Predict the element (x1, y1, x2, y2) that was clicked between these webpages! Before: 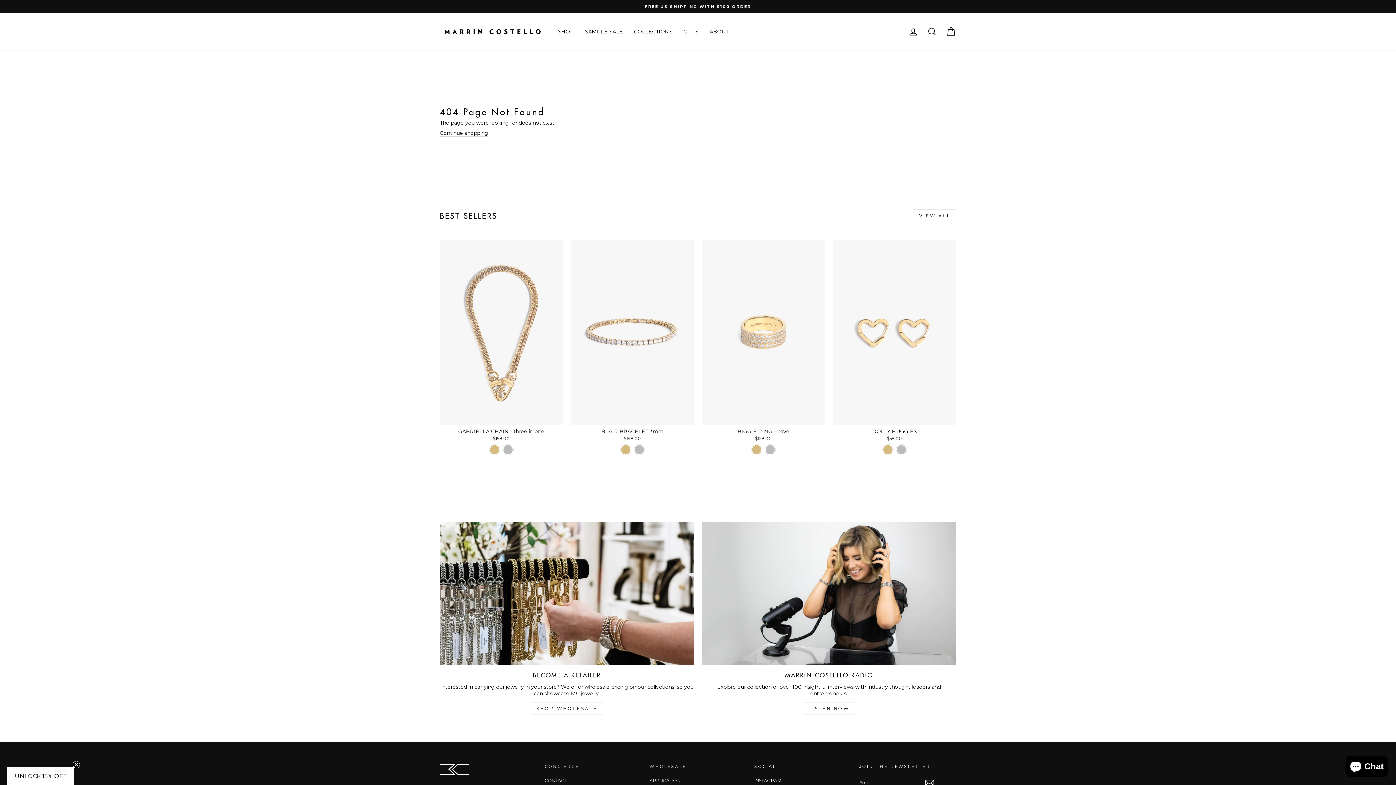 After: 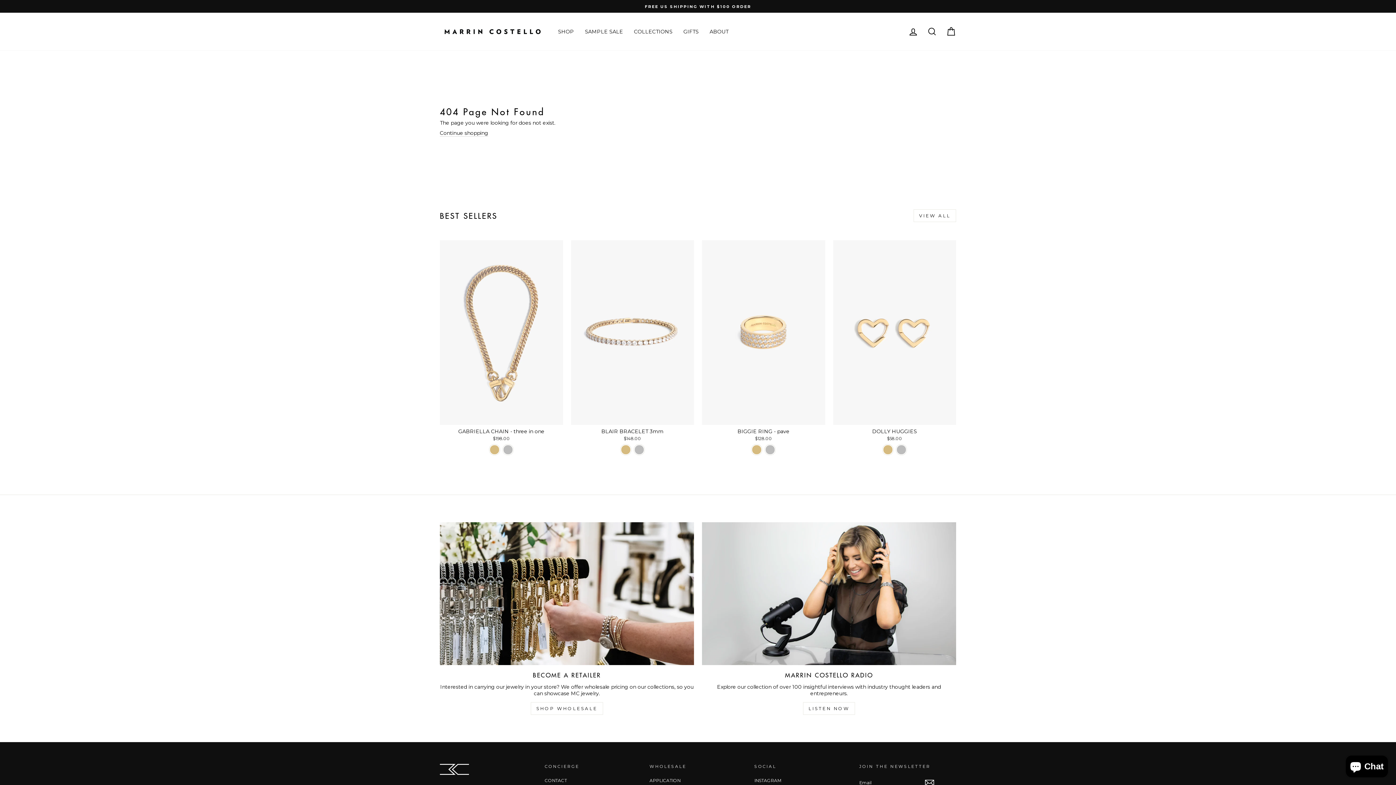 Action: bbox: (72, 779, 80, 786) label: Close teaser